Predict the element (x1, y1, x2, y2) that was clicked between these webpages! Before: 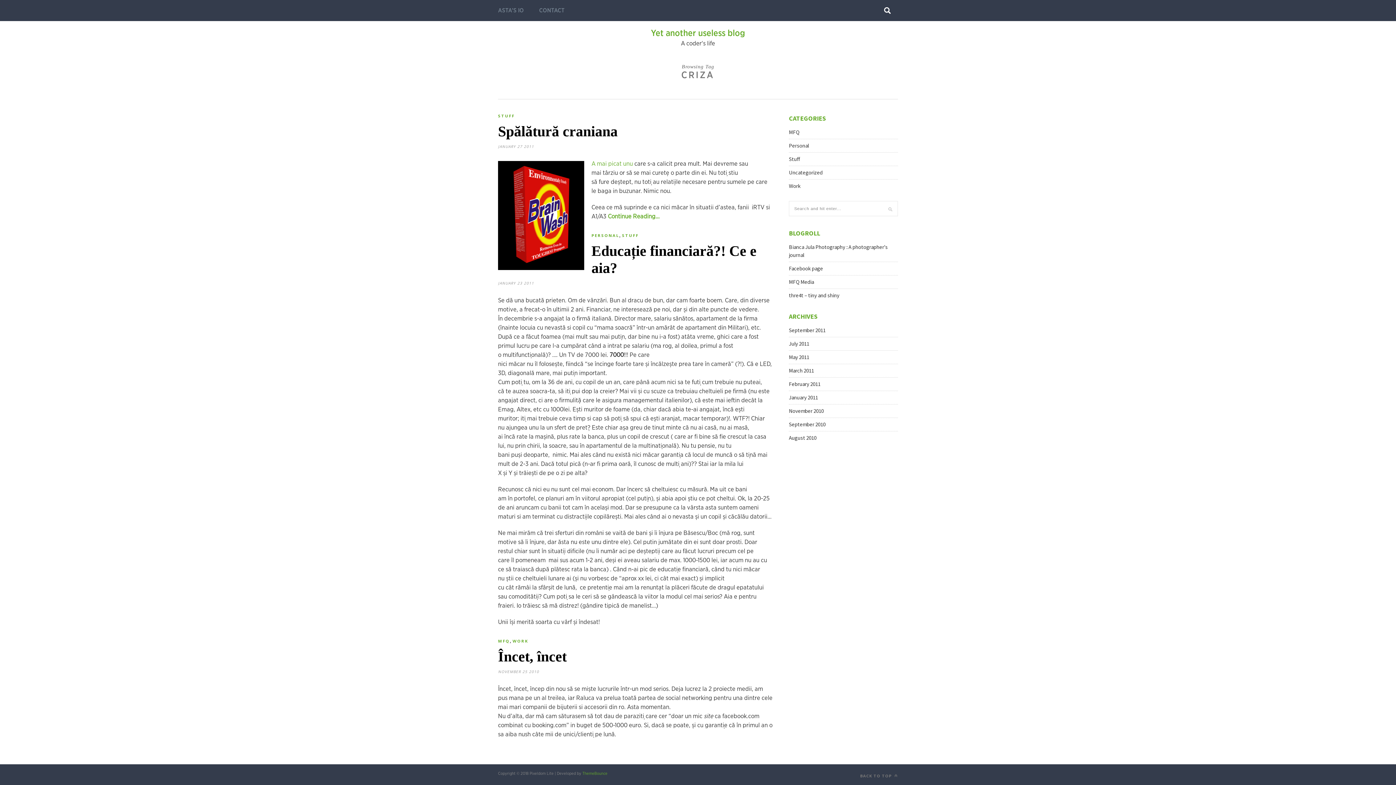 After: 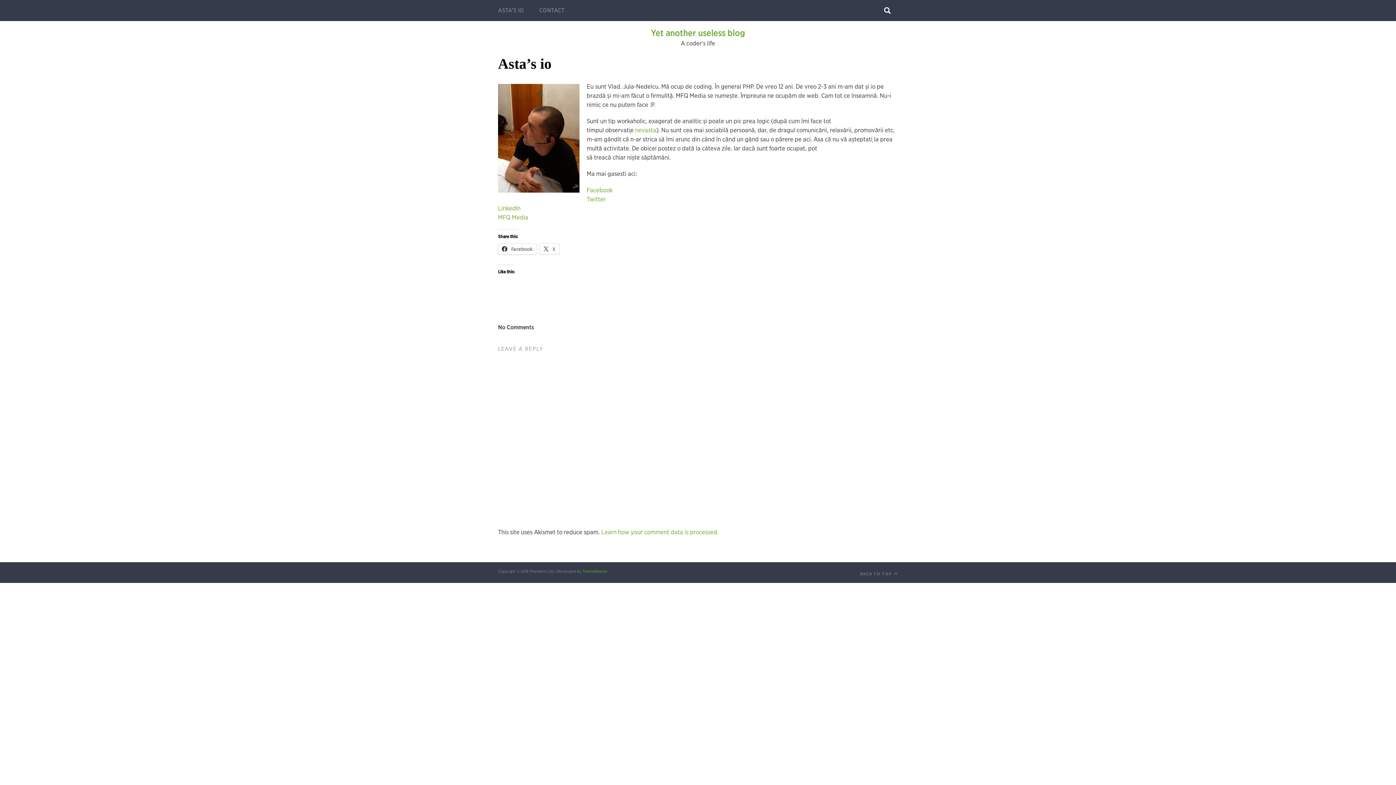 Action: bbox: (498, 0, 524, 21) label: ASTA’S IO